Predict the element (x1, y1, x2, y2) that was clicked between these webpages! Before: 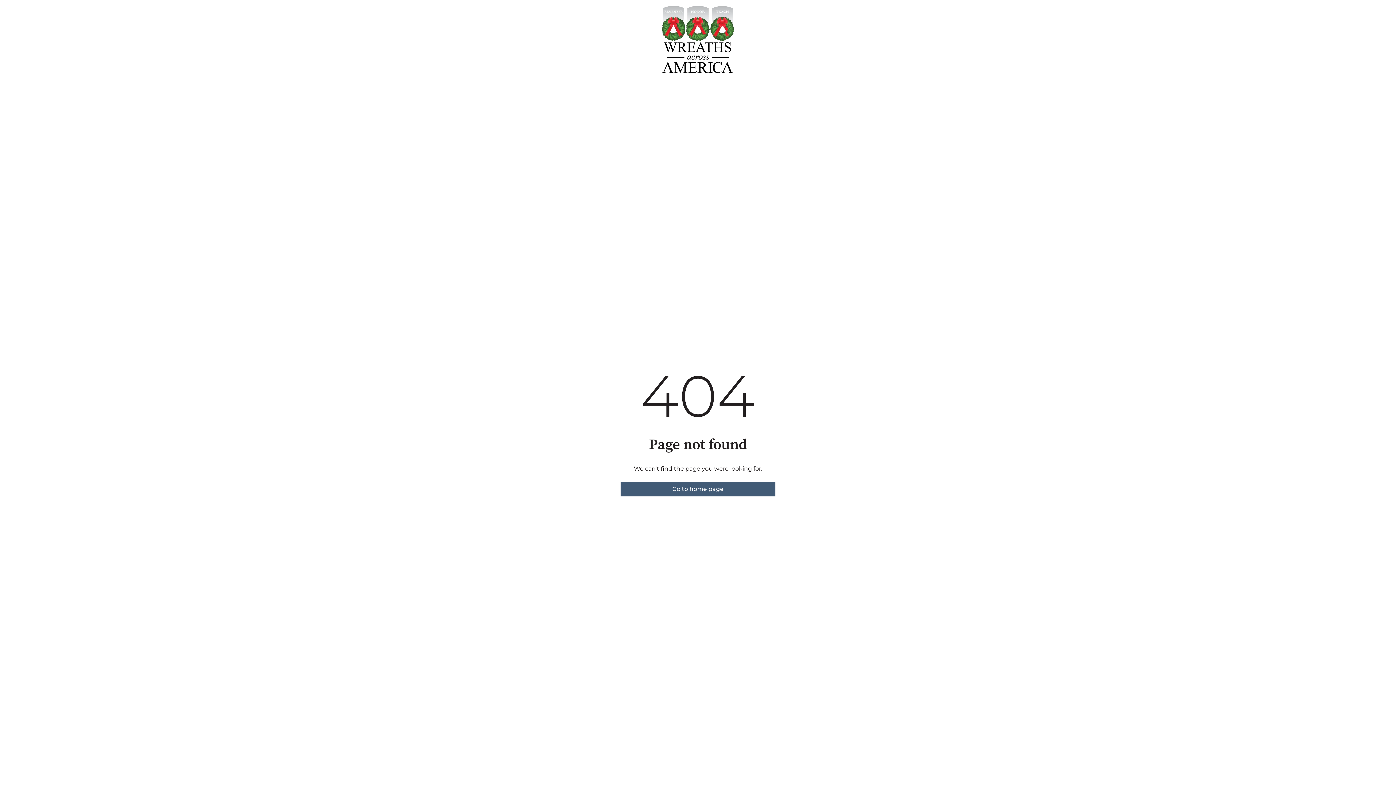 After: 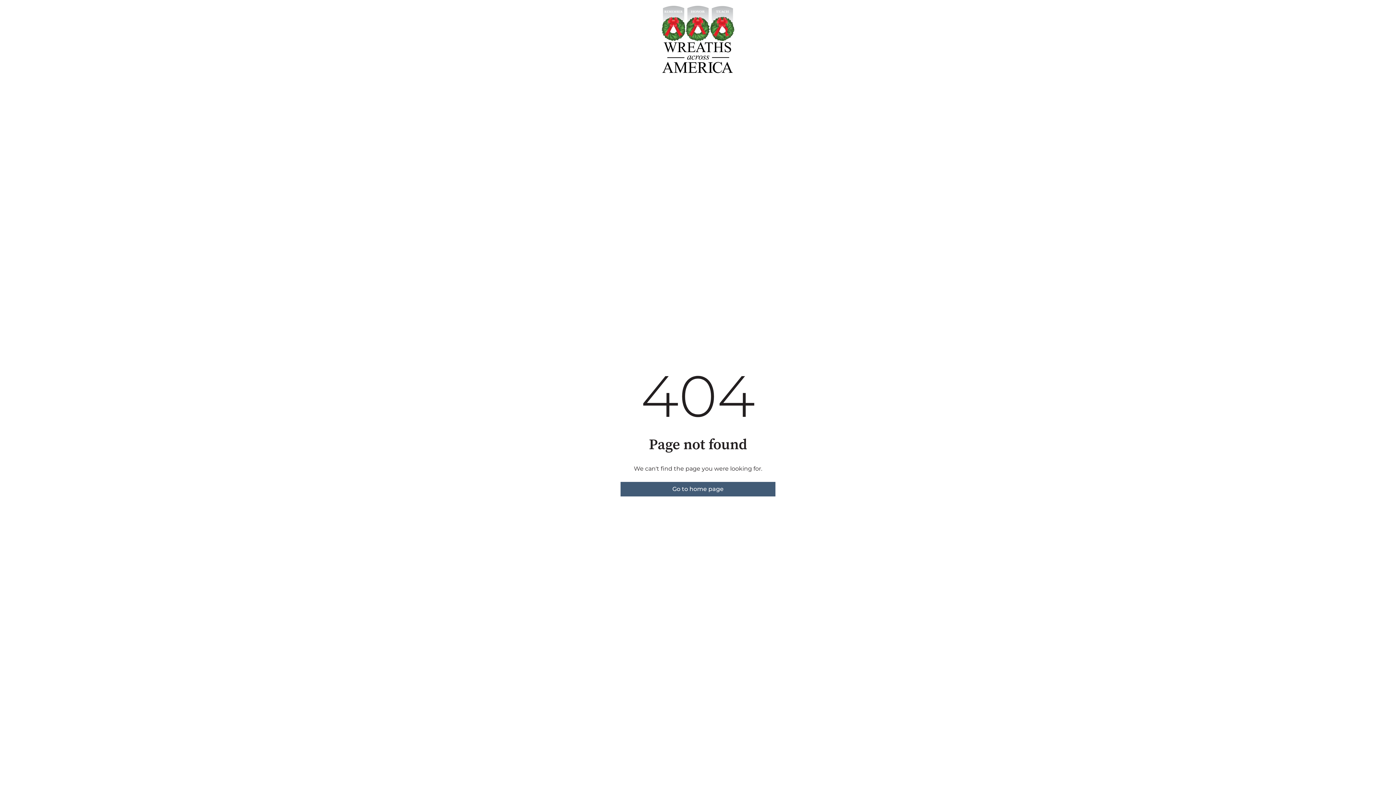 Action: label: Go to home page bbox: (620, 482, 775, 496)